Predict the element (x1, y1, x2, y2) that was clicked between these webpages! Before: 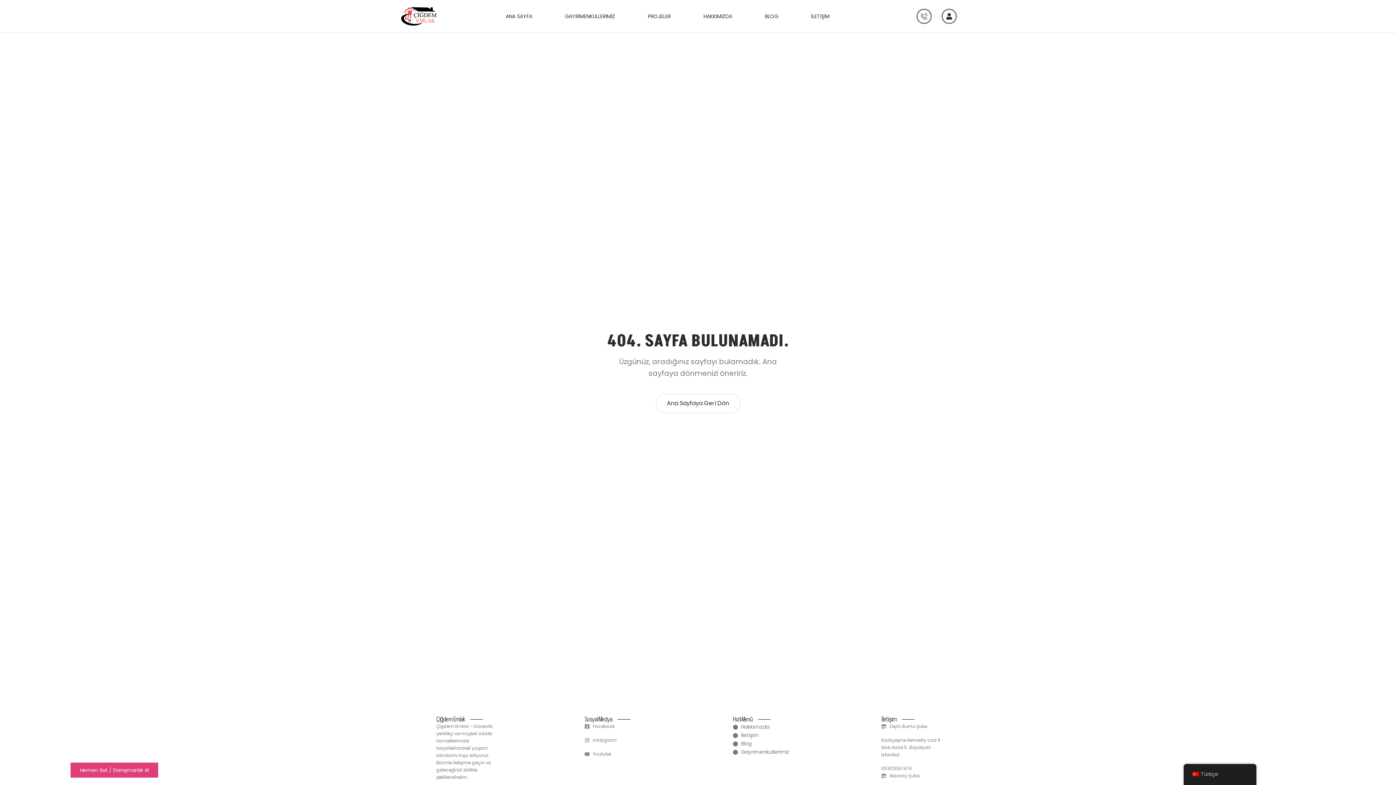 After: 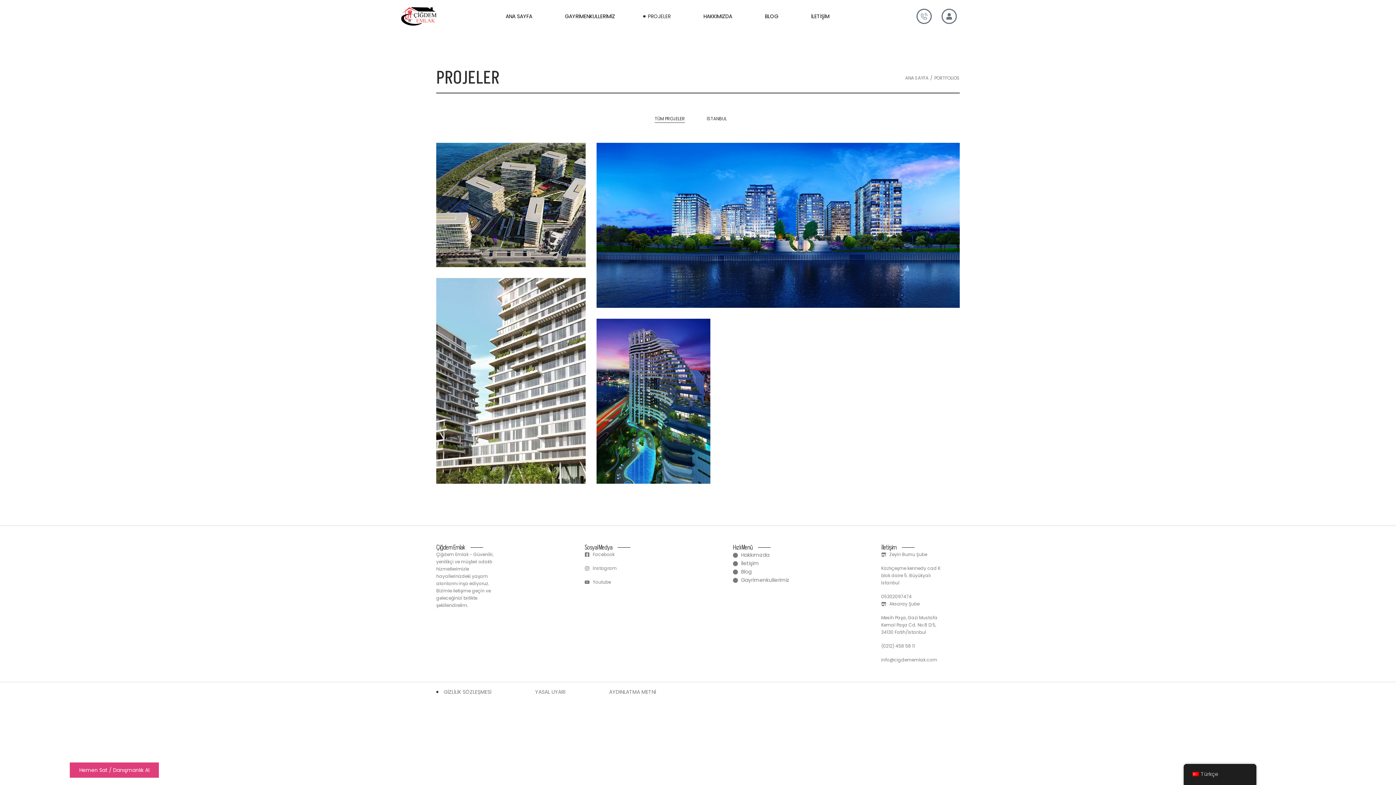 Action: bbox: (642, 10, 676, 21) label: PROJELER